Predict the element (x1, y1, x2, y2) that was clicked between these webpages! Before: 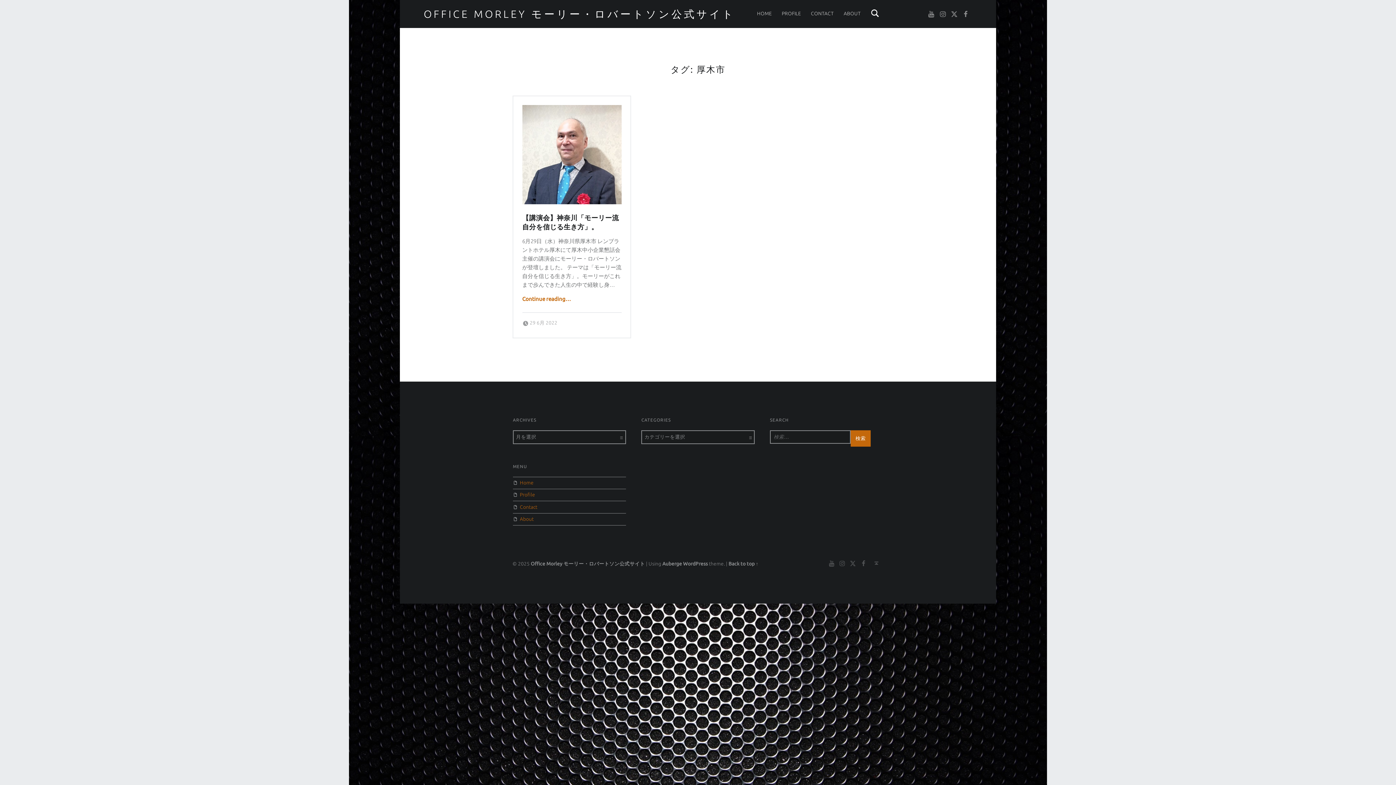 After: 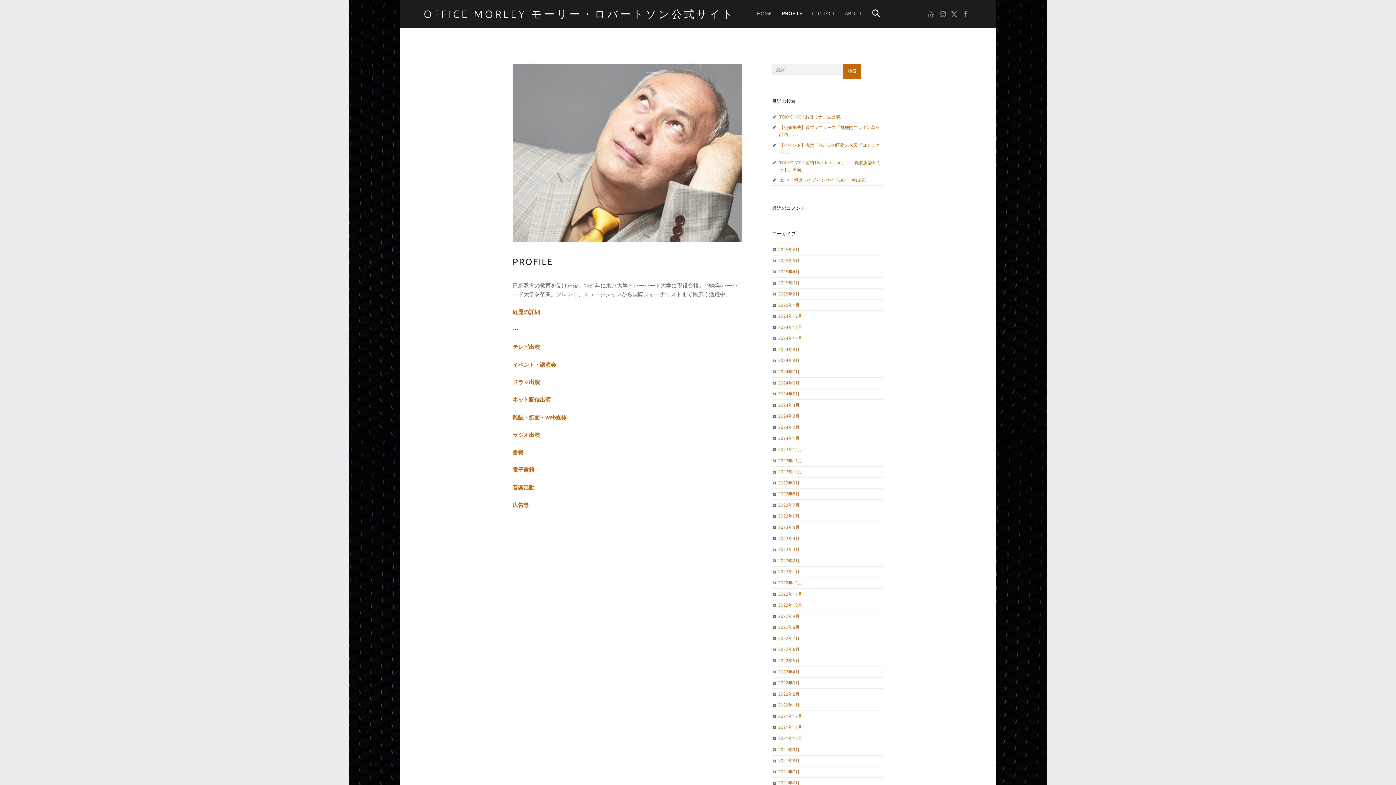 Action: bbox: (782, 0, 801, 27) label: PROFILE